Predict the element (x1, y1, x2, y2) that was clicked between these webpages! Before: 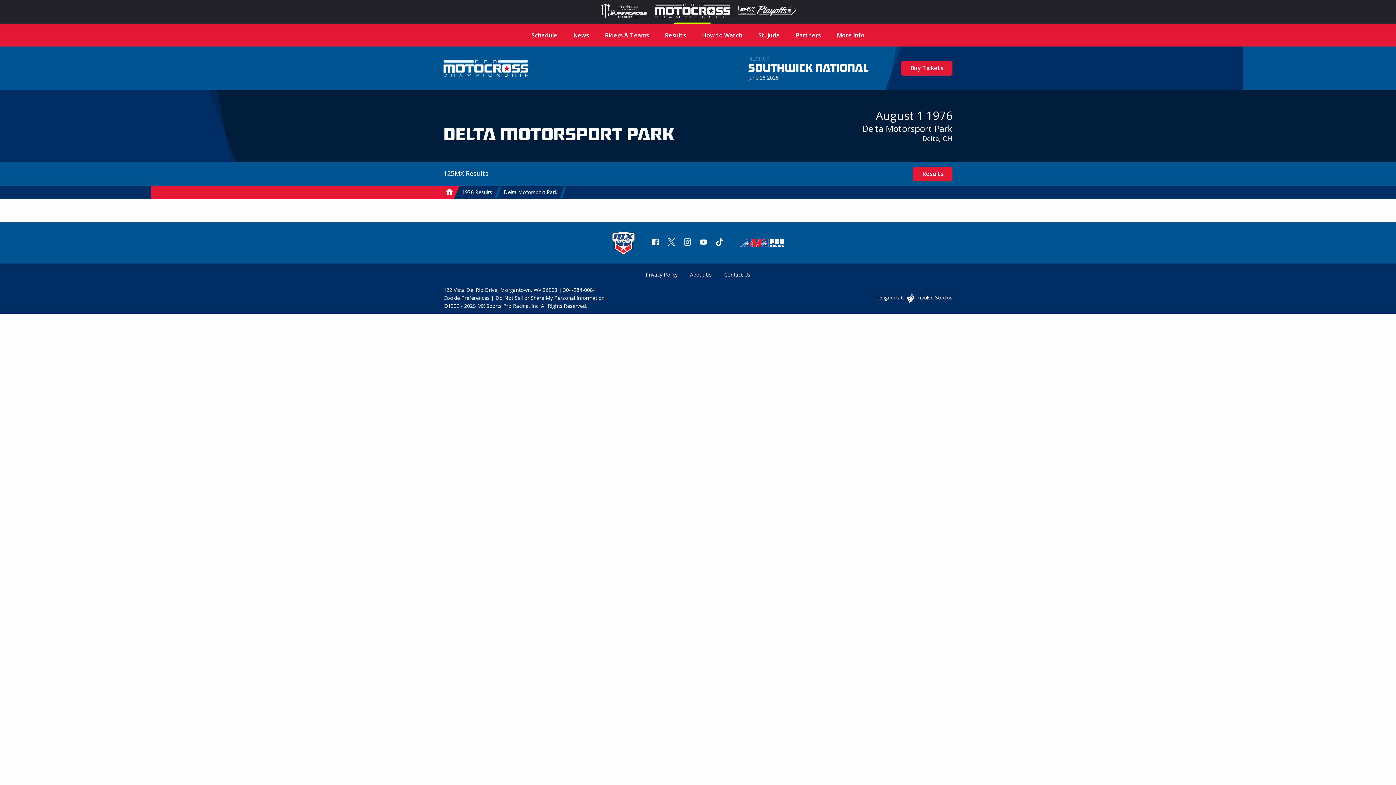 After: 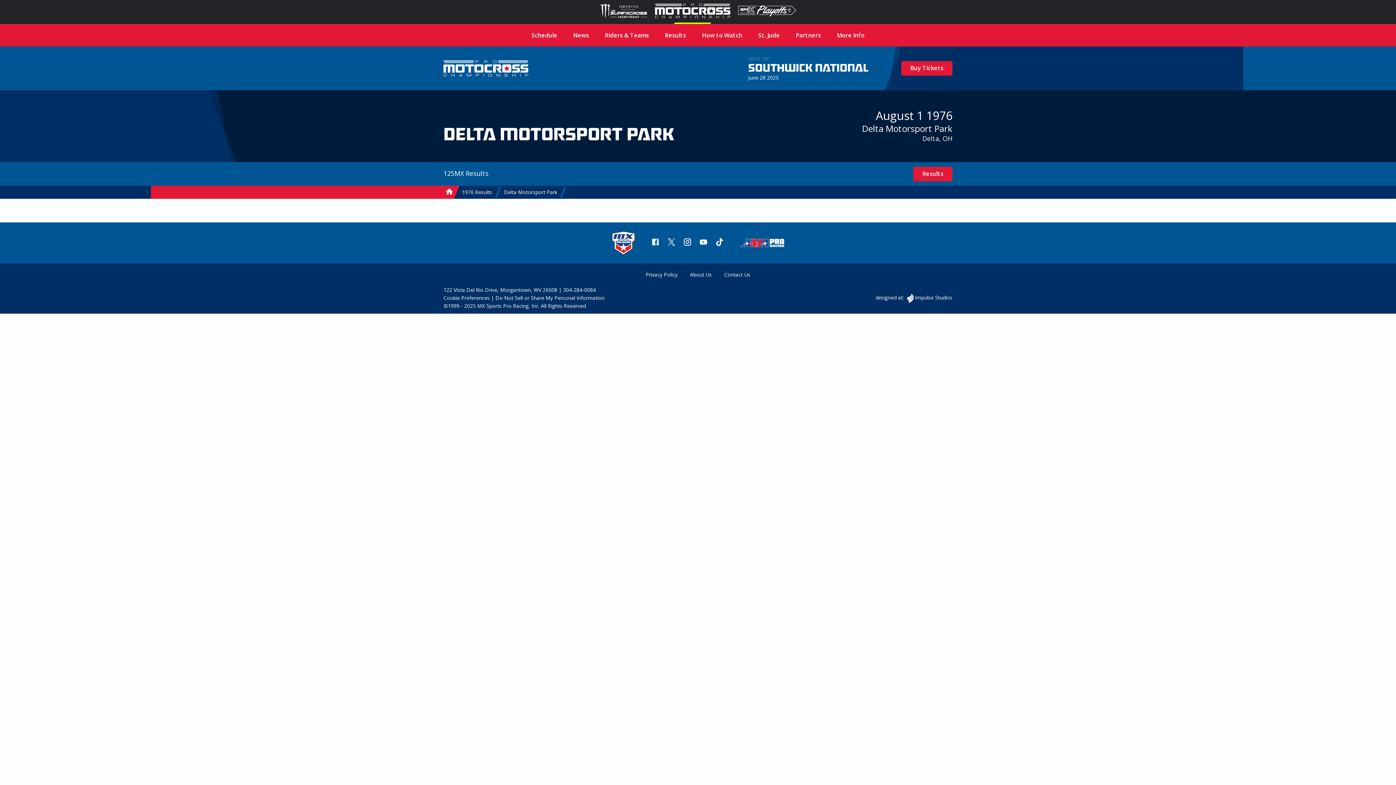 Action: label: Delta Motorsport Park bbox: (498, 185, 563, 198)